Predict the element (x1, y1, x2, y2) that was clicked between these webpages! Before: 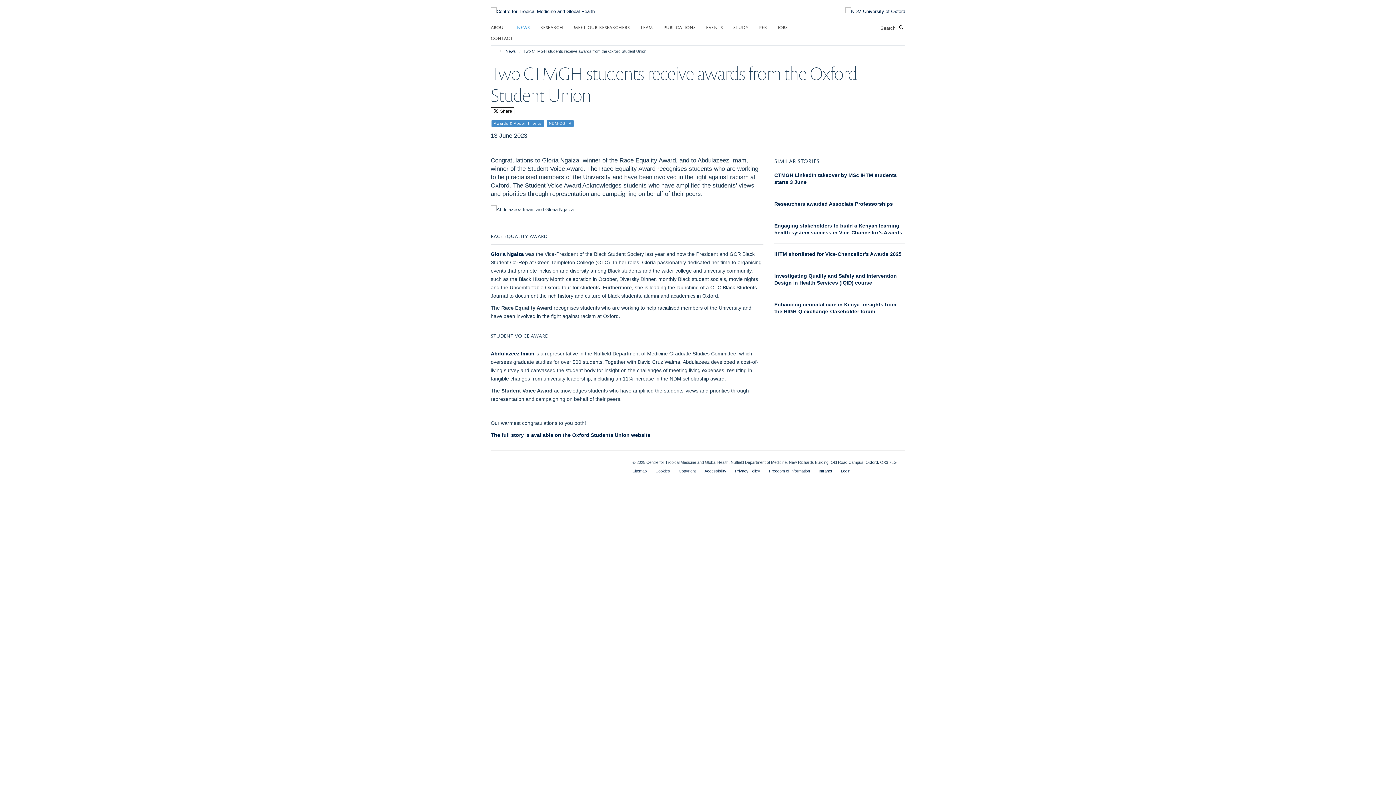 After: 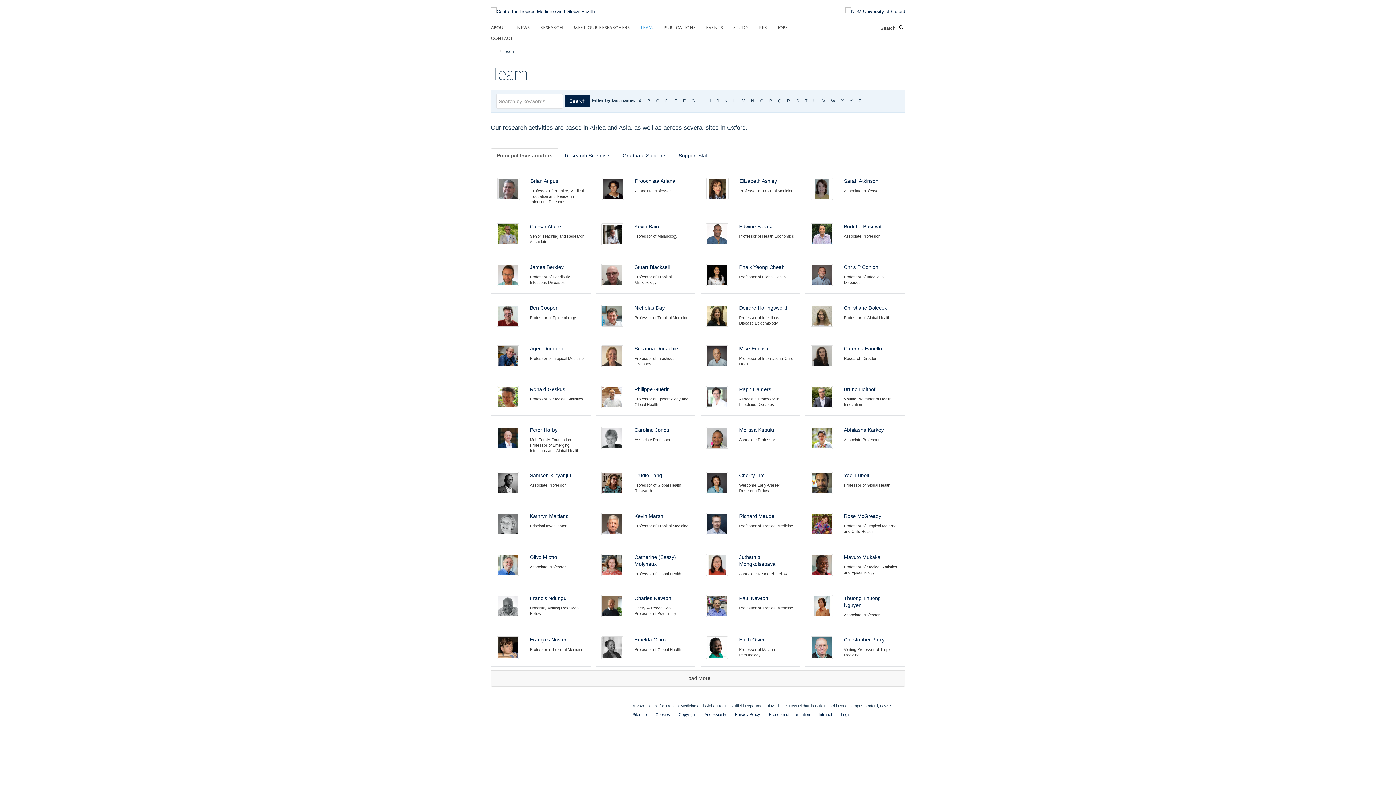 Action: bbox: (640, 21, 662, 32) label: TEAM